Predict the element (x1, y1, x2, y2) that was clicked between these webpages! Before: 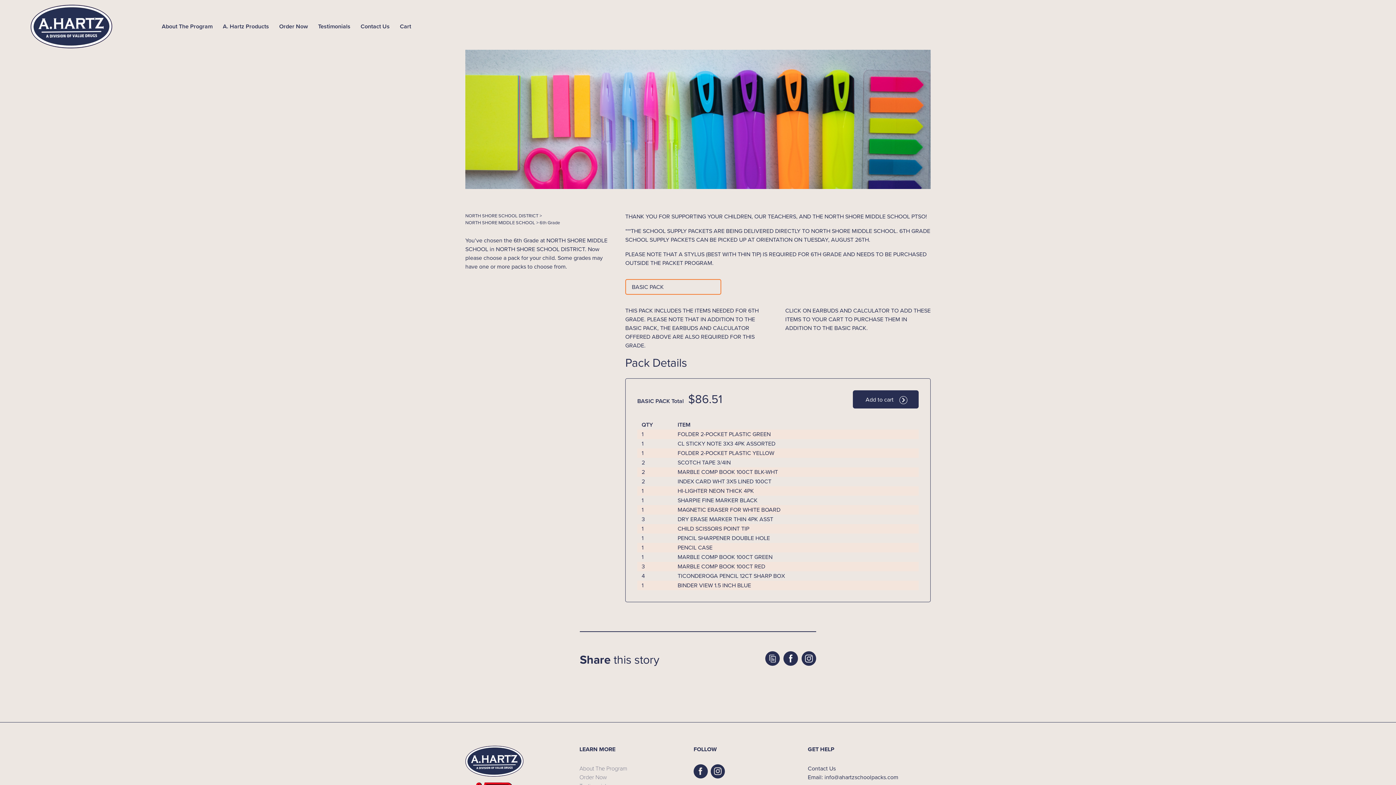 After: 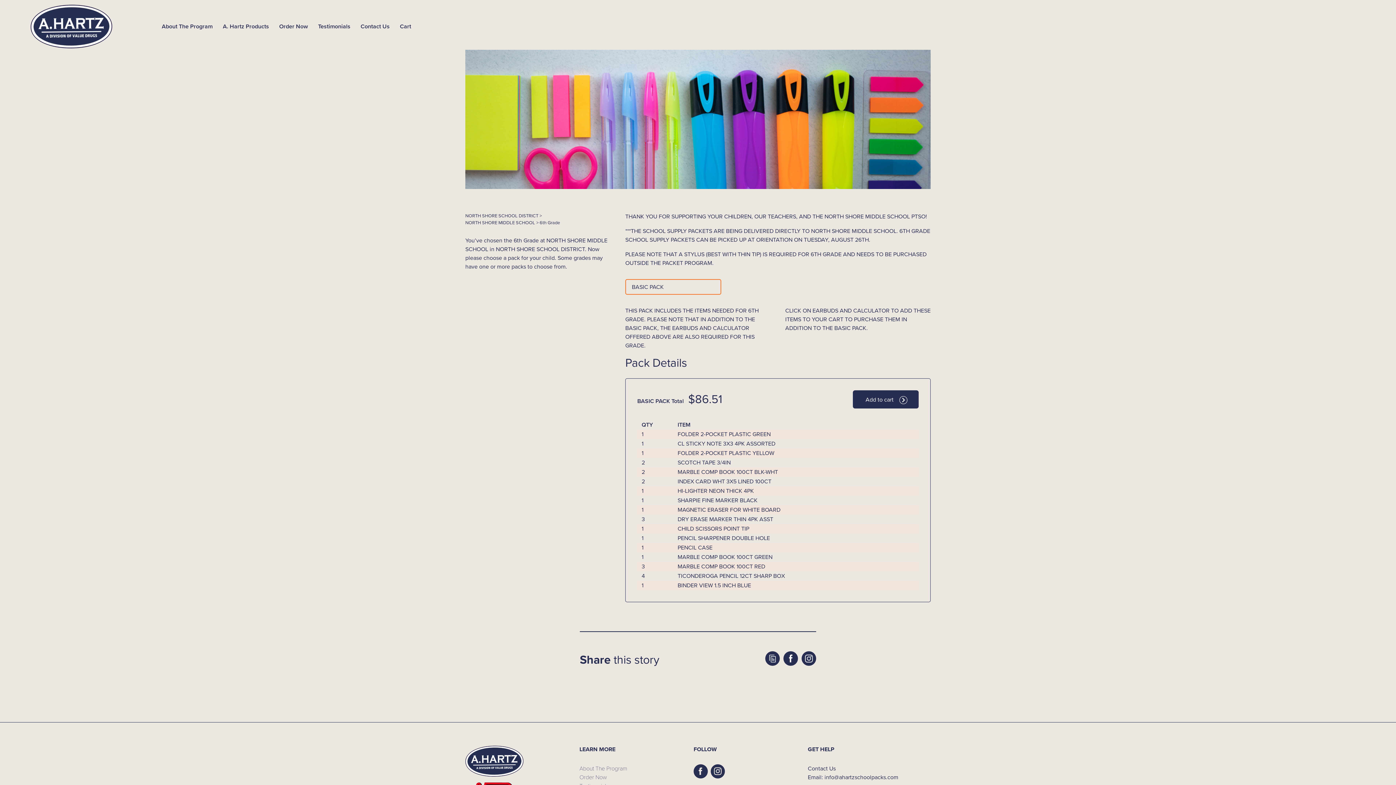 Action: label: Email: info@ahartzschoolpacks.com bbox: (808, 773, 907, 782)